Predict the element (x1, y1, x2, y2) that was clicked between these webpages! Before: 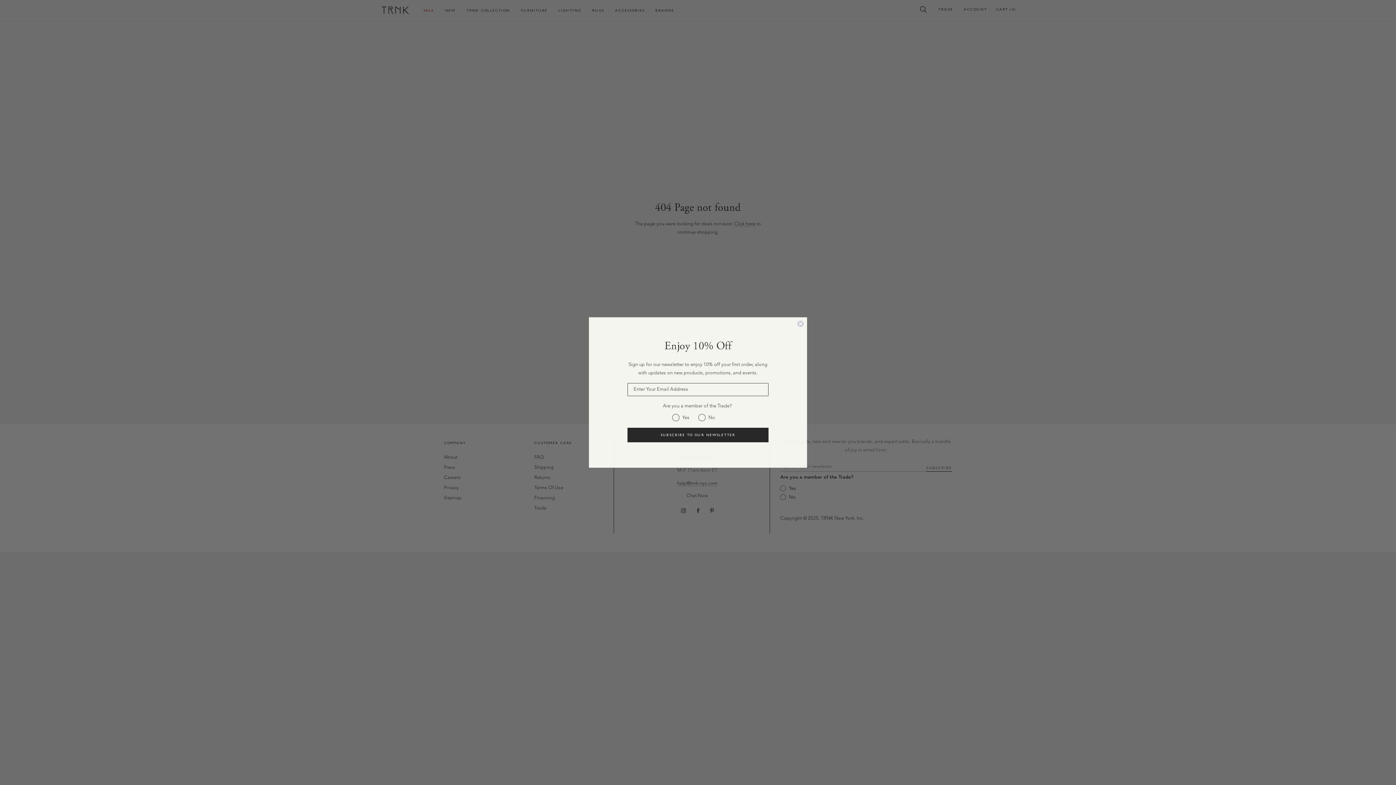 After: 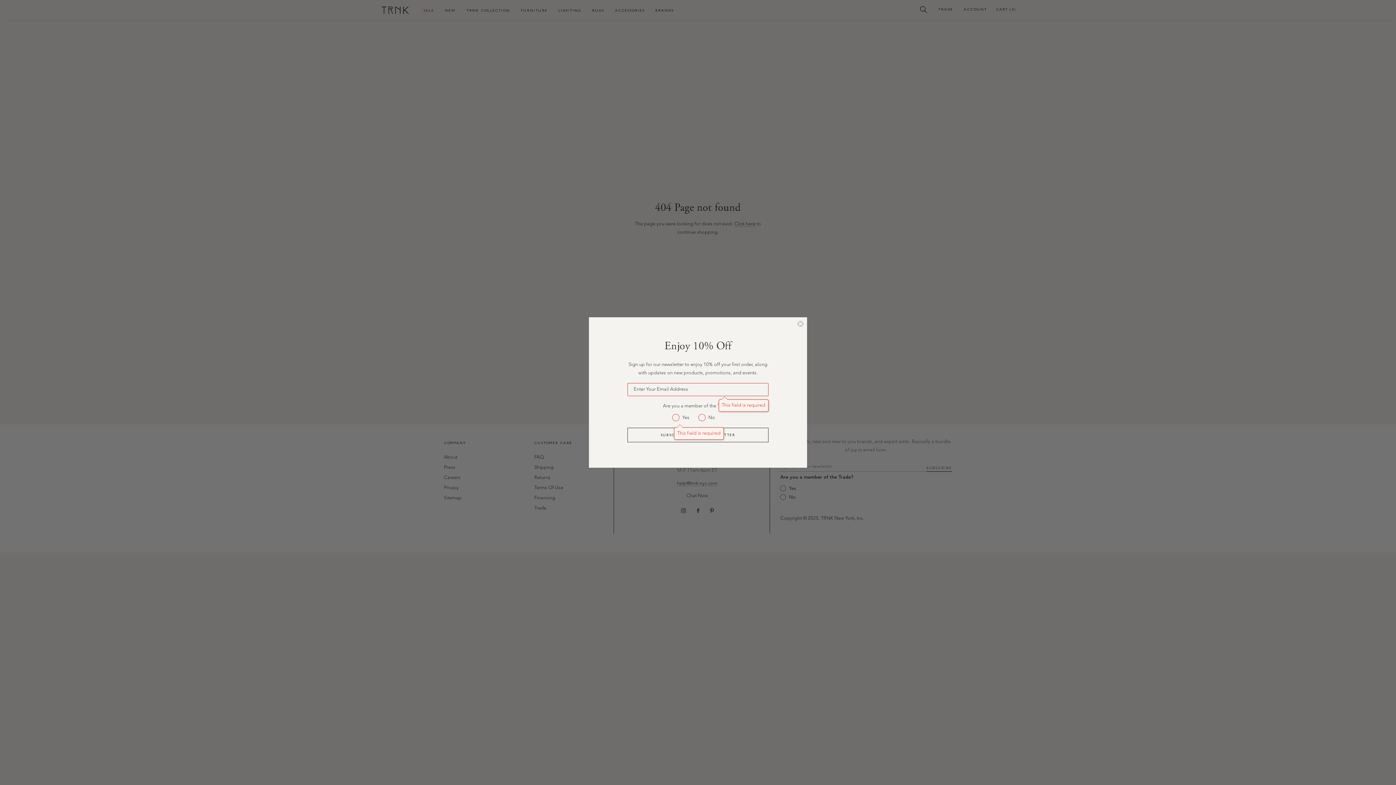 Action: bbox: (627, 428, 768, 442) label: SUBSCRIBE TO OUR NEWSLETTER